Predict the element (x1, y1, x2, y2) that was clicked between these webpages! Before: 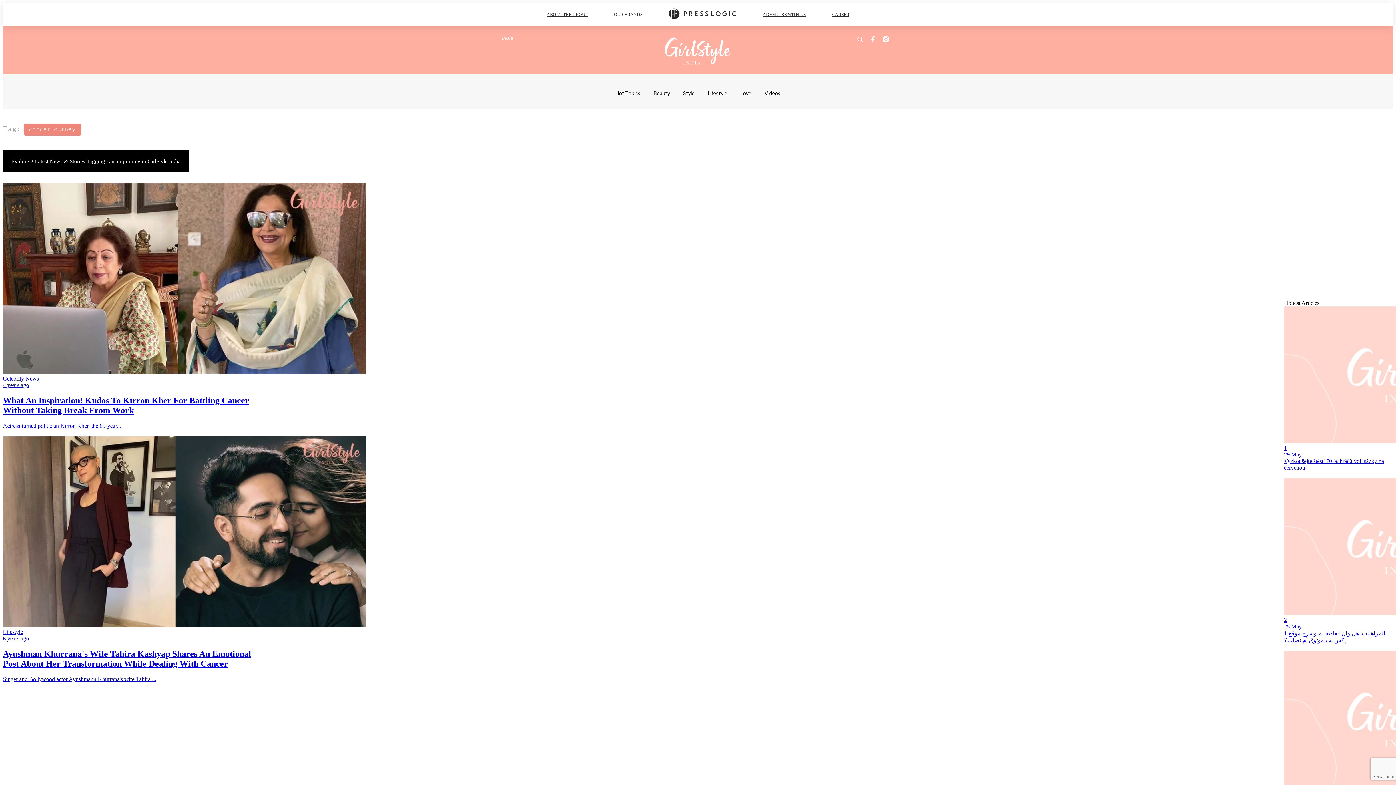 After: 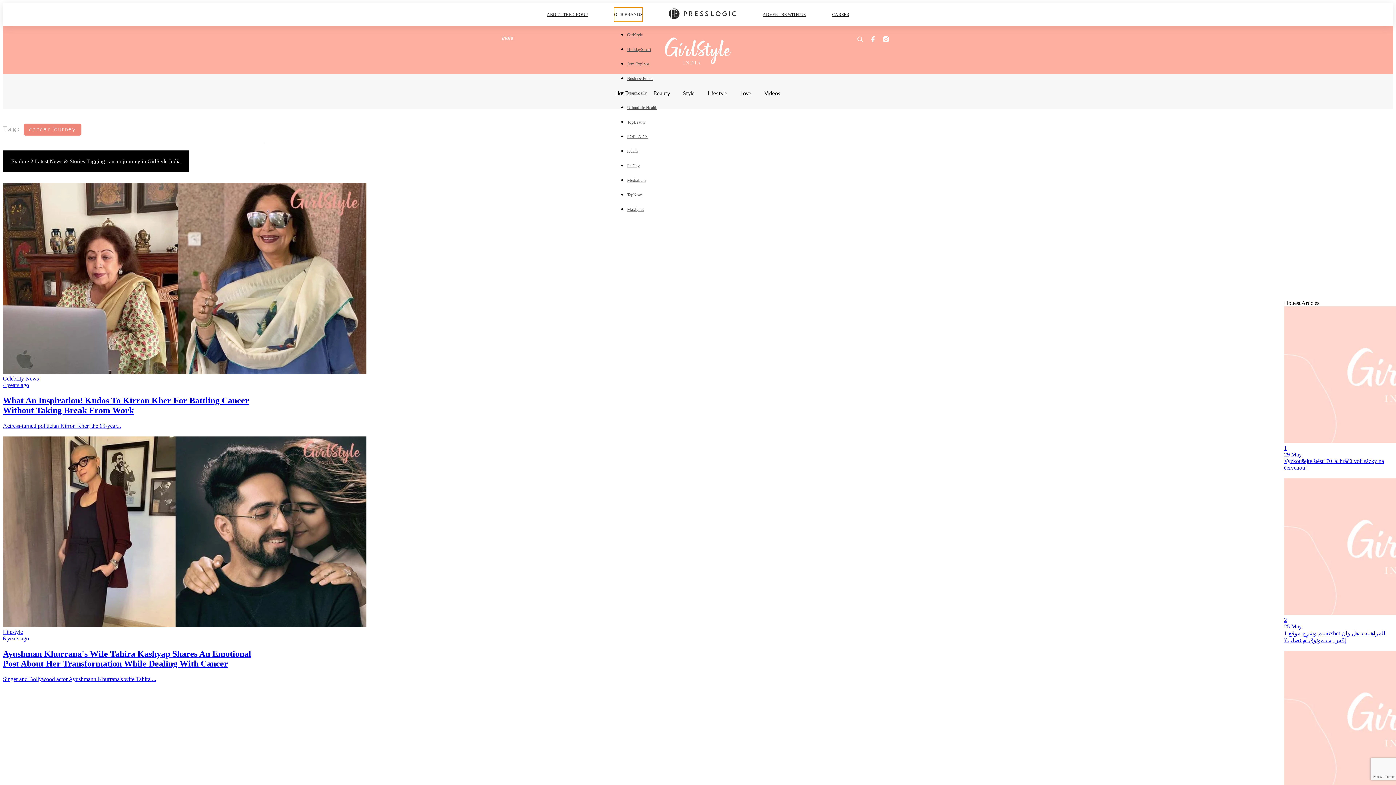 Action: bbox: (614, 7, 642, 21) label: OUR BRANDS